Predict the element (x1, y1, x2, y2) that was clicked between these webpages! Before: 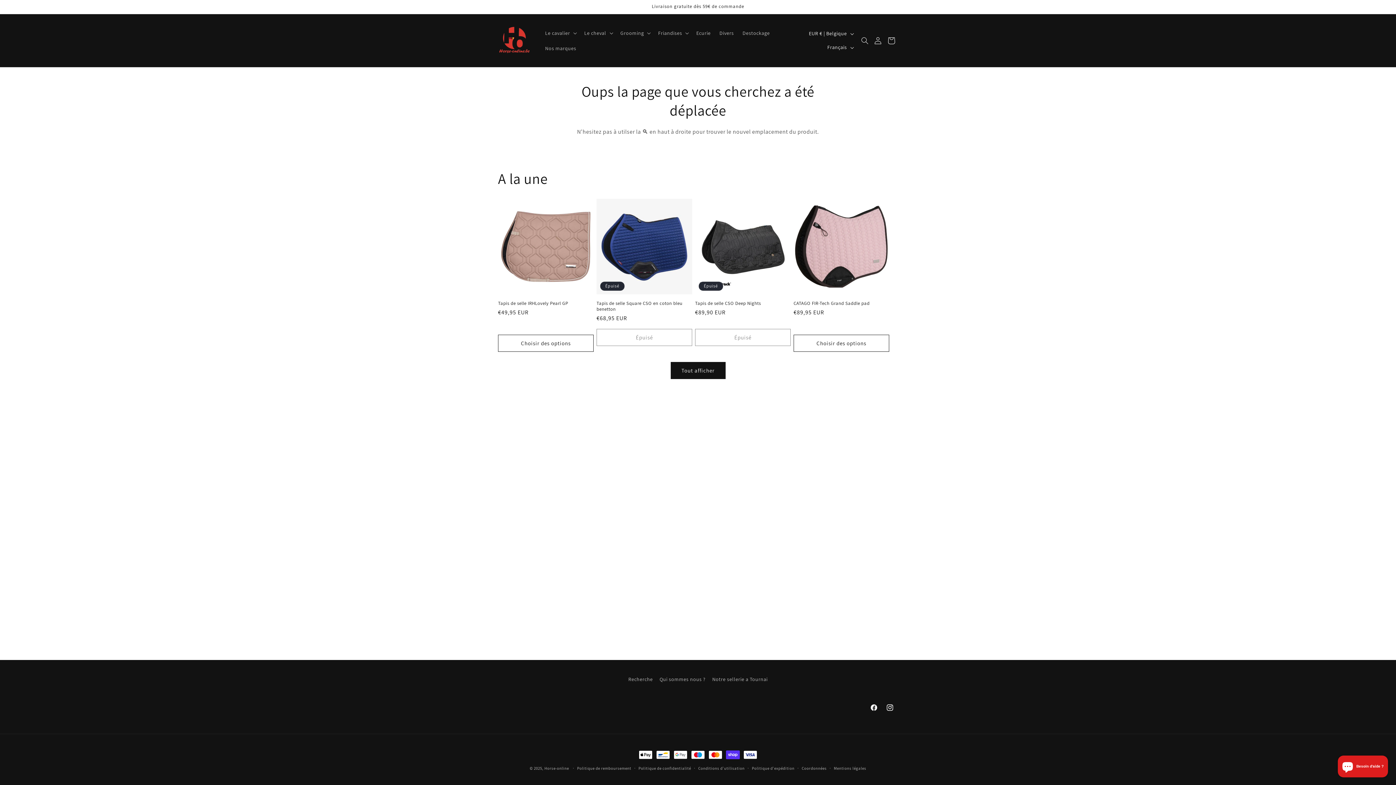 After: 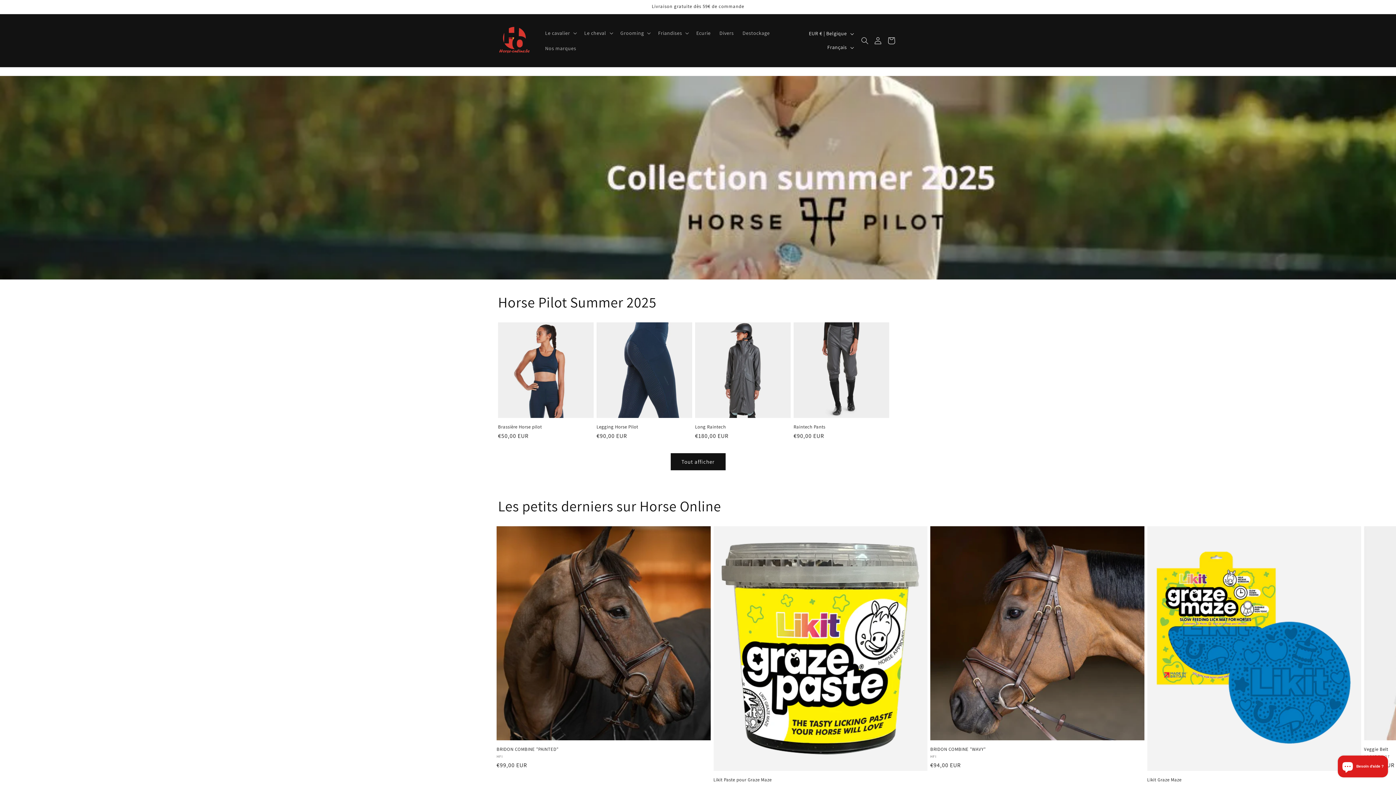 Action: bbox: (495, 21, 533, 59)